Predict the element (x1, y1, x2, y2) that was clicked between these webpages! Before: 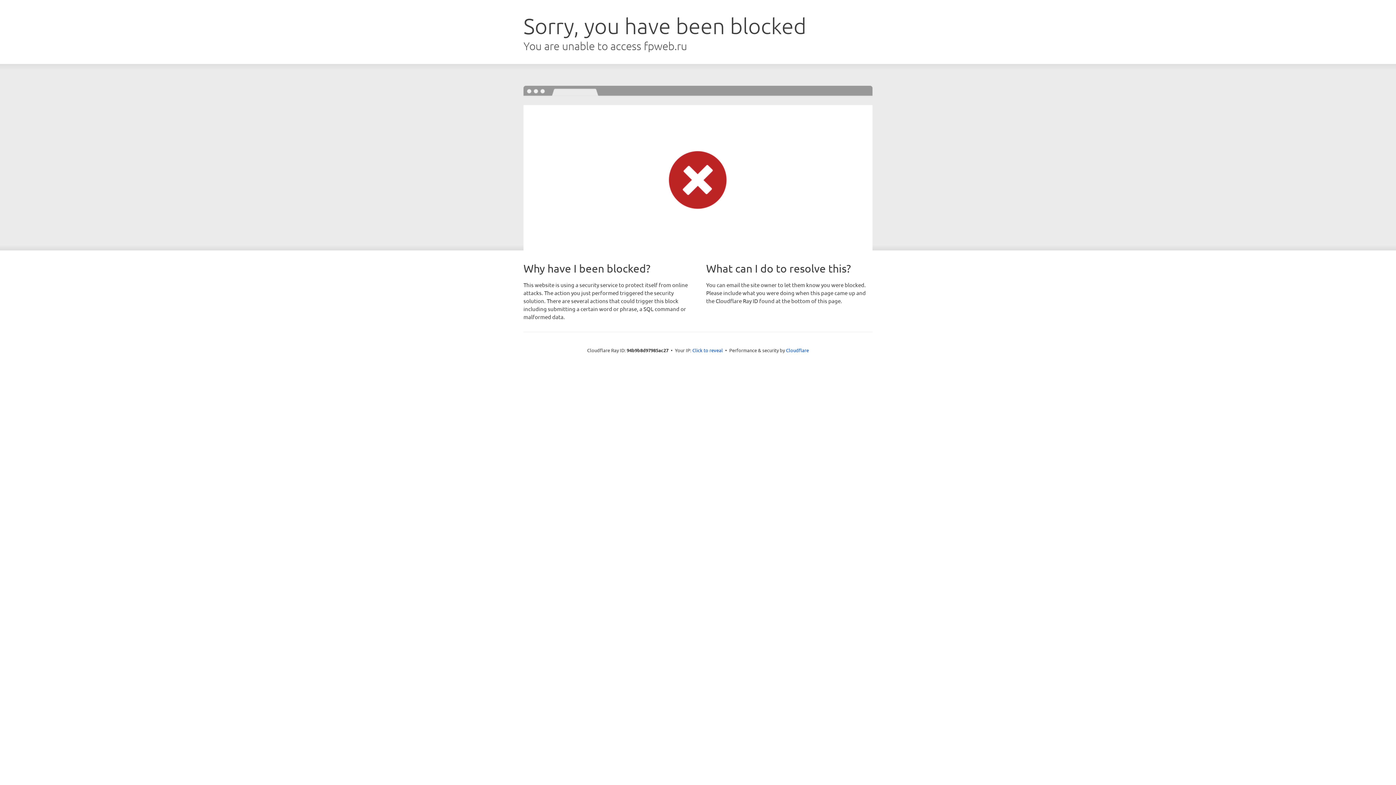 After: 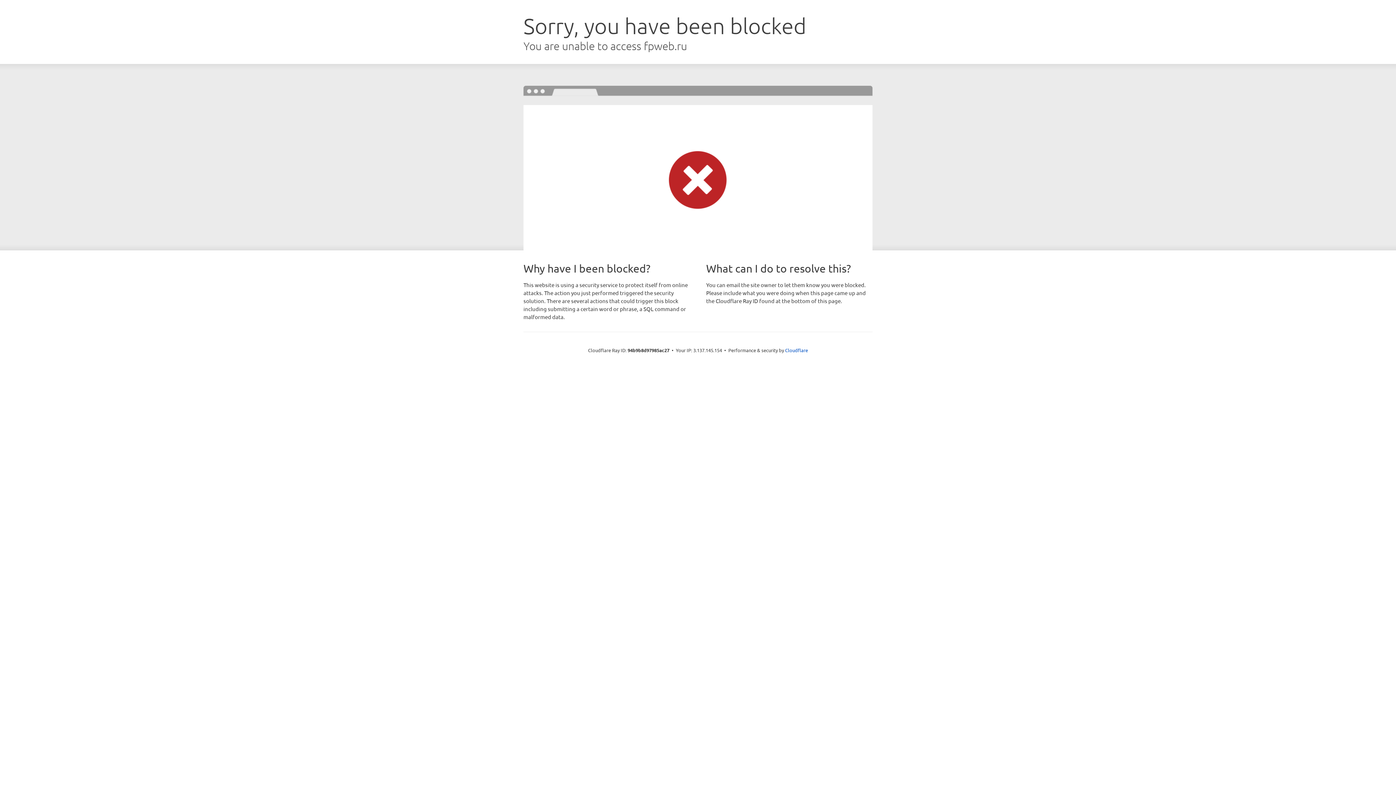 Action: label: Click to reveal bbox: (692, 346, 723, 353)